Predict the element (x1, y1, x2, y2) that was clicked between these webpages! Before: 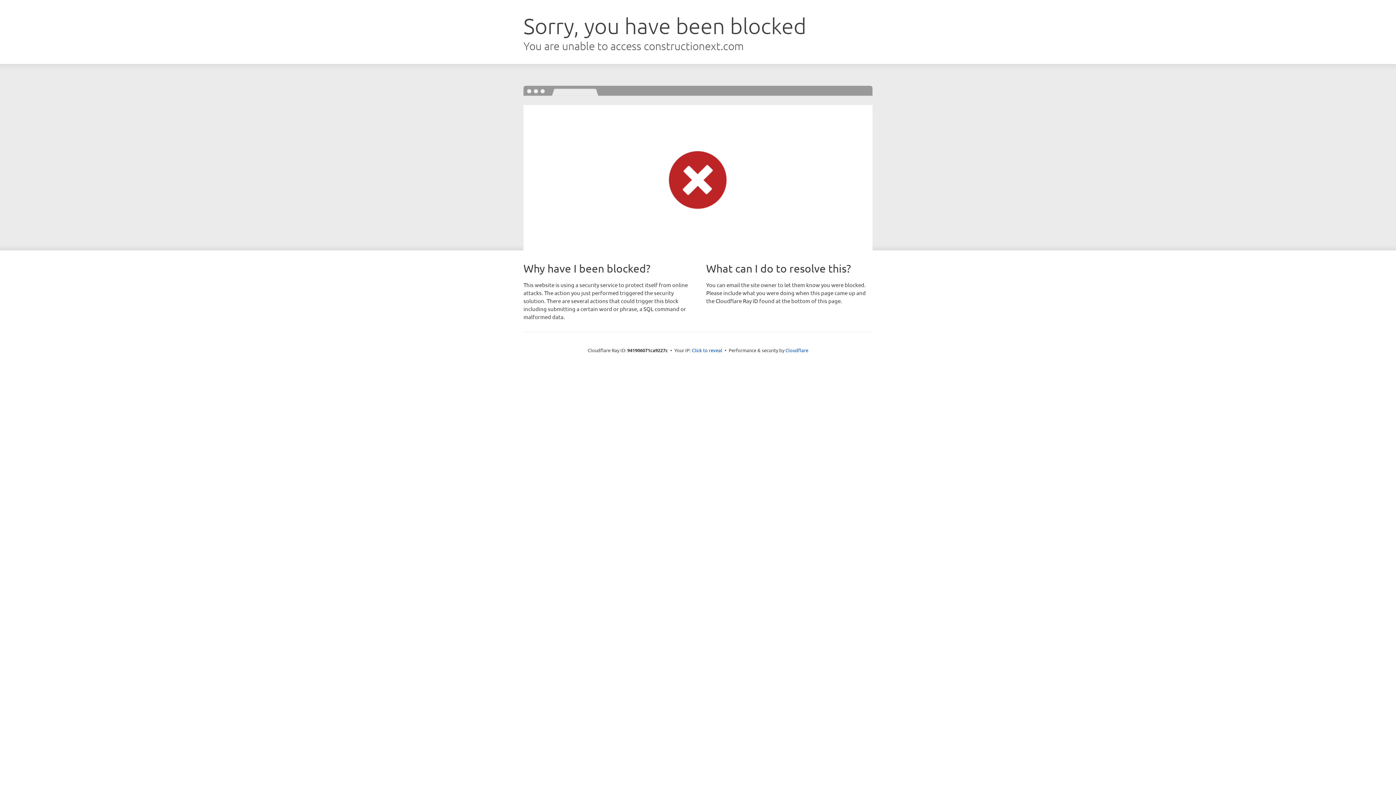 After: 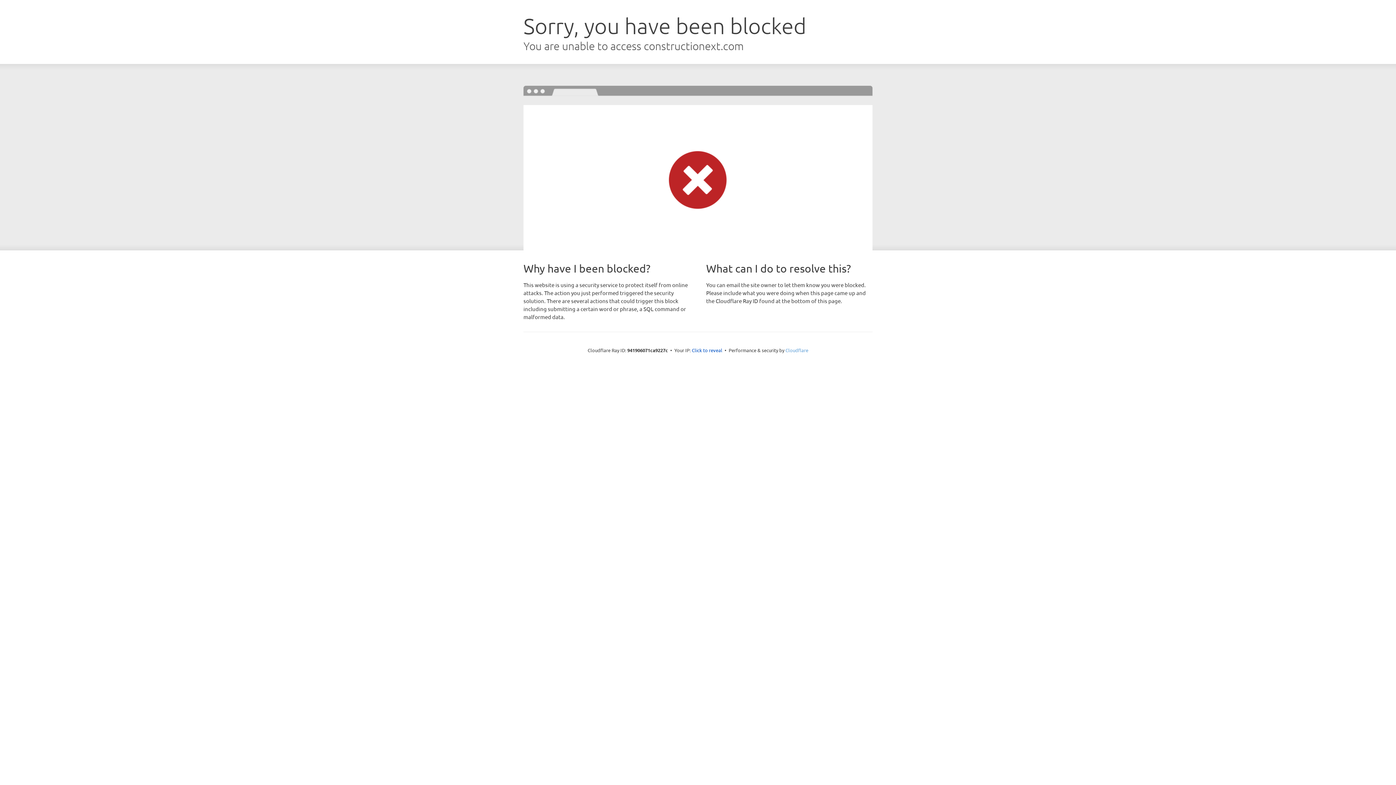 Action: bbox: (785, 347, 808, 353) label: Cloudflare